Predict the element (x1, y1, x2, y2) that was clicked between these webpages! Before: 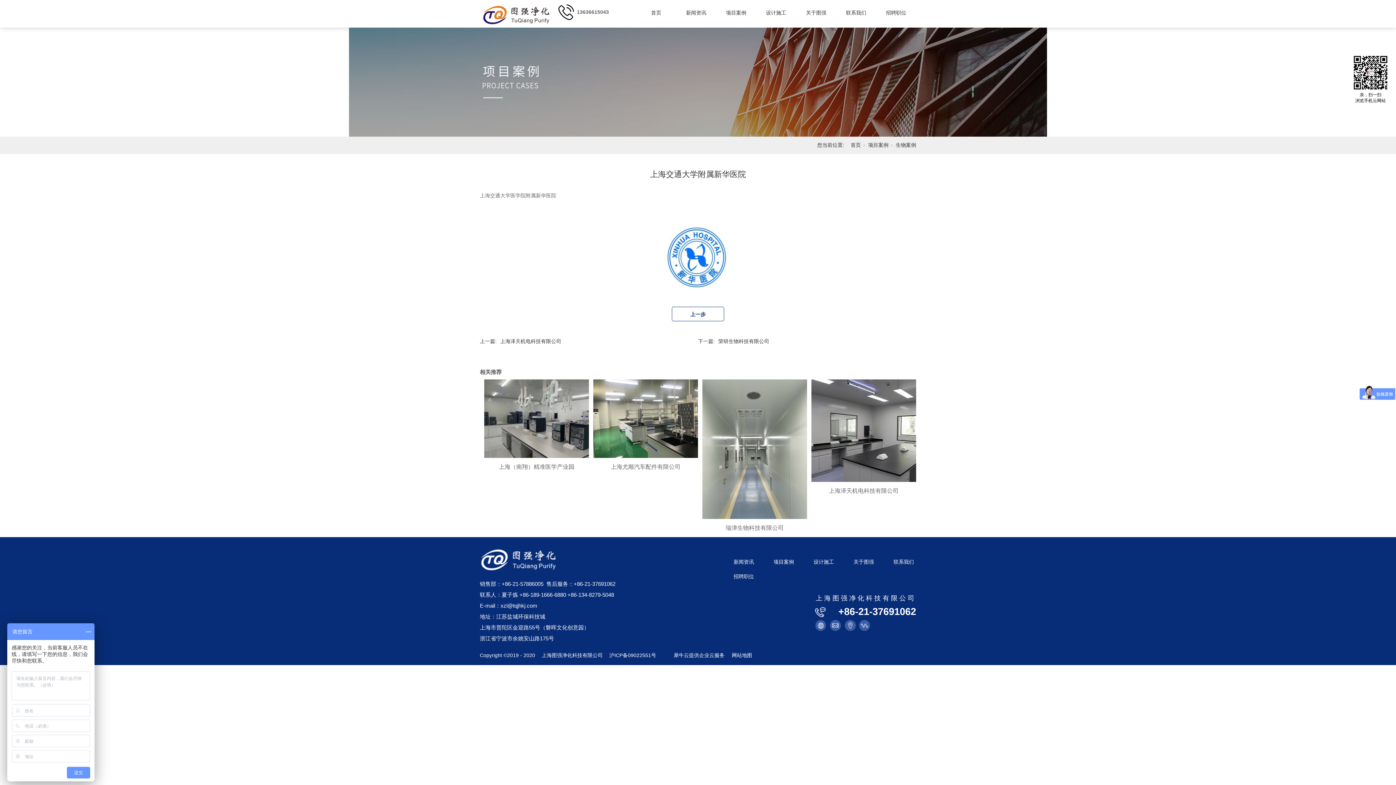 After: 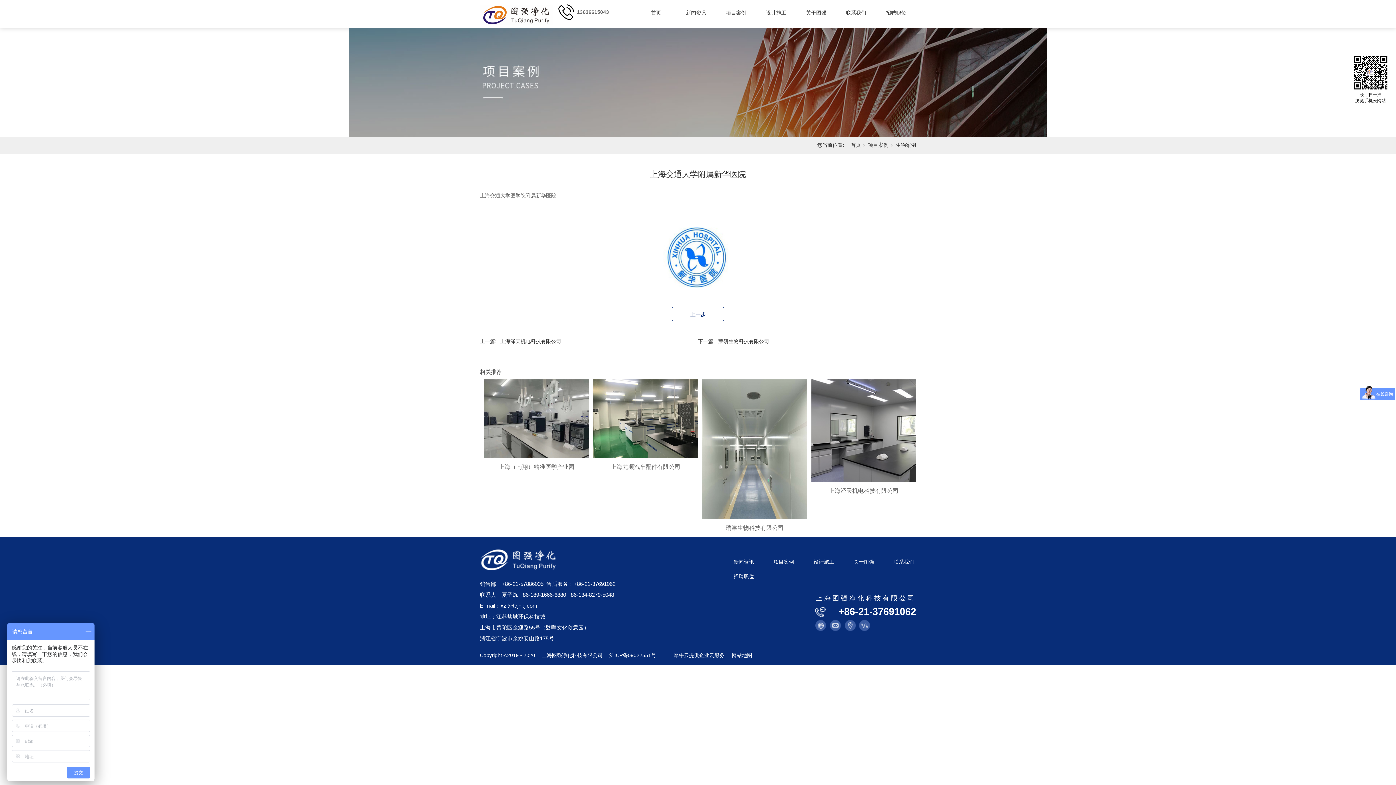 Action: bbox: (845, 620, 856, 631)